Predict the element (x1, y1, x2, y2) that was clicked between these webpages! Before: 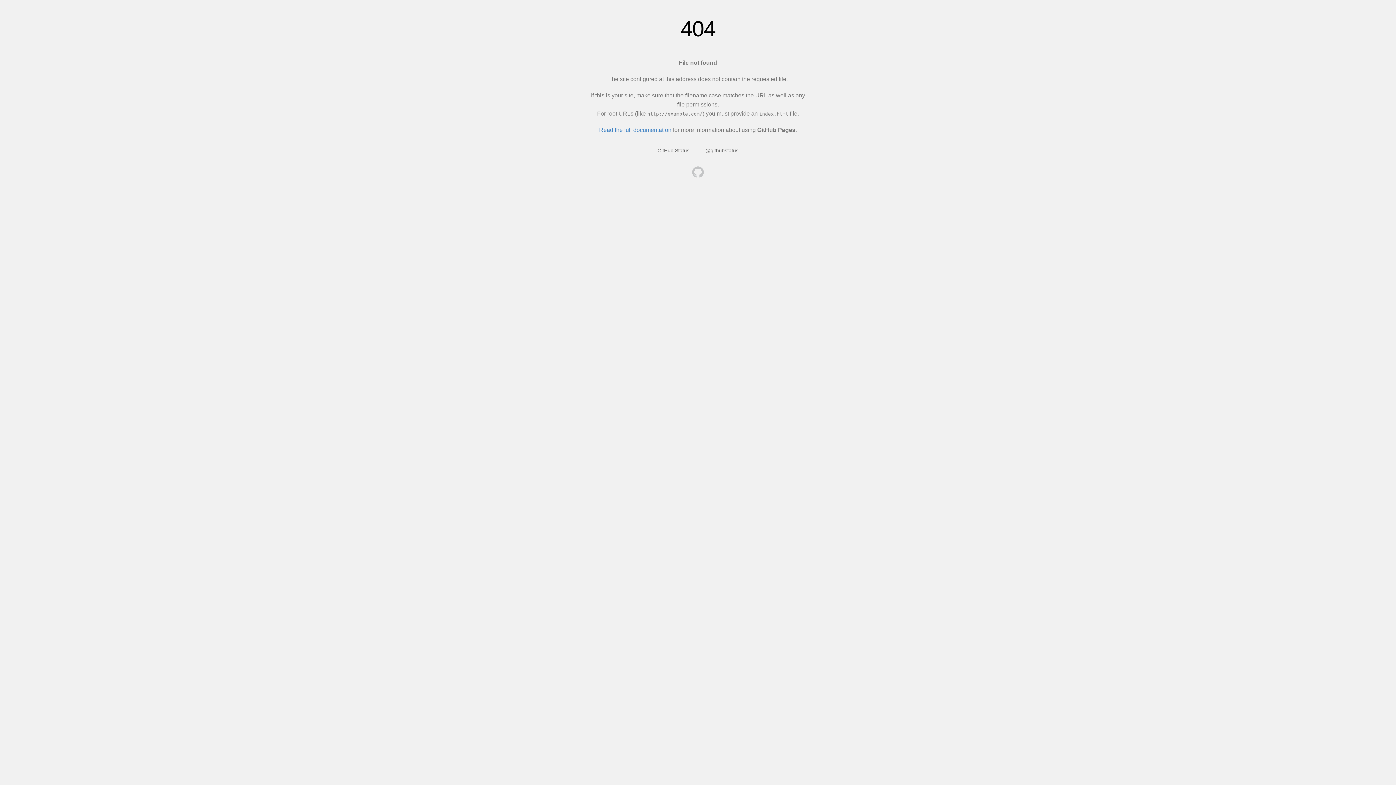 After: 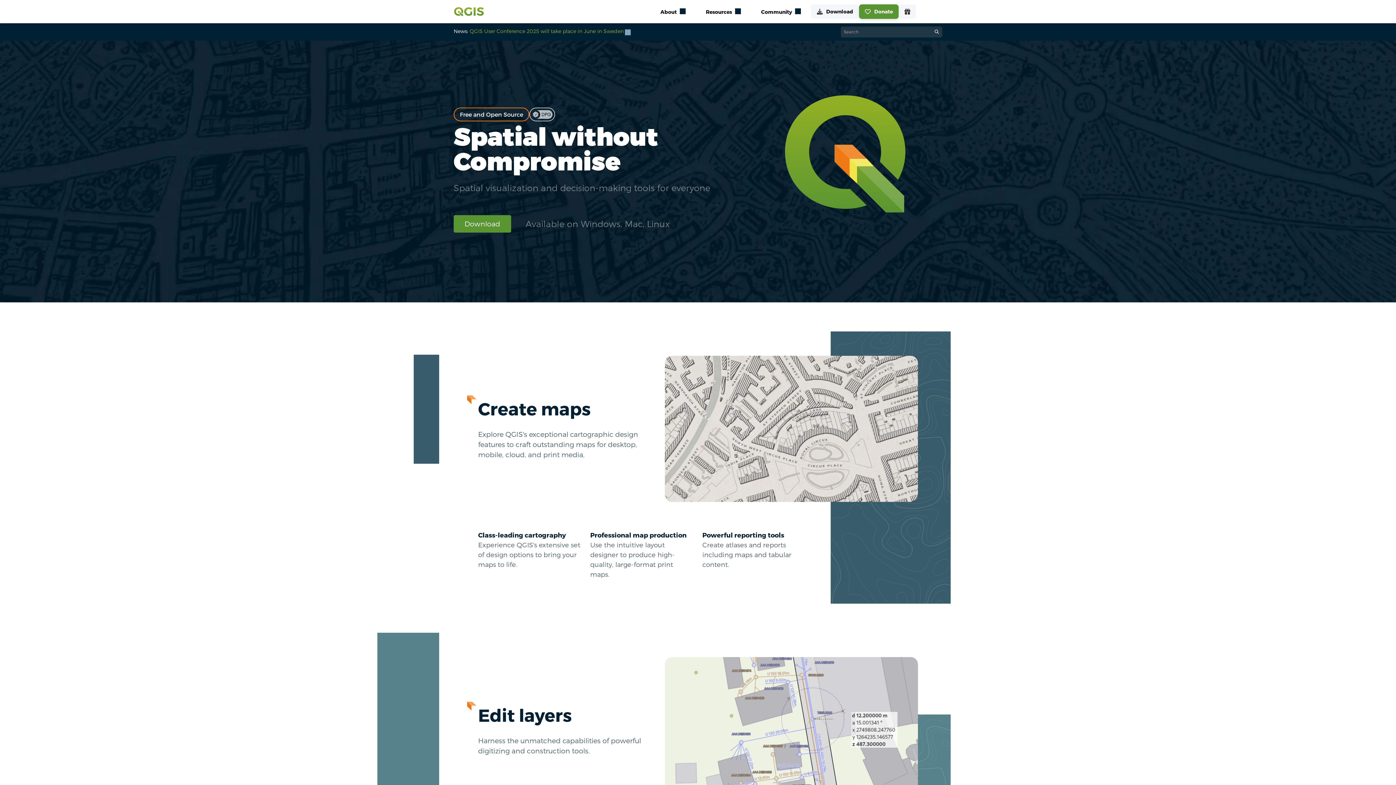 Action: bbox: (692, 166, 704, 179)